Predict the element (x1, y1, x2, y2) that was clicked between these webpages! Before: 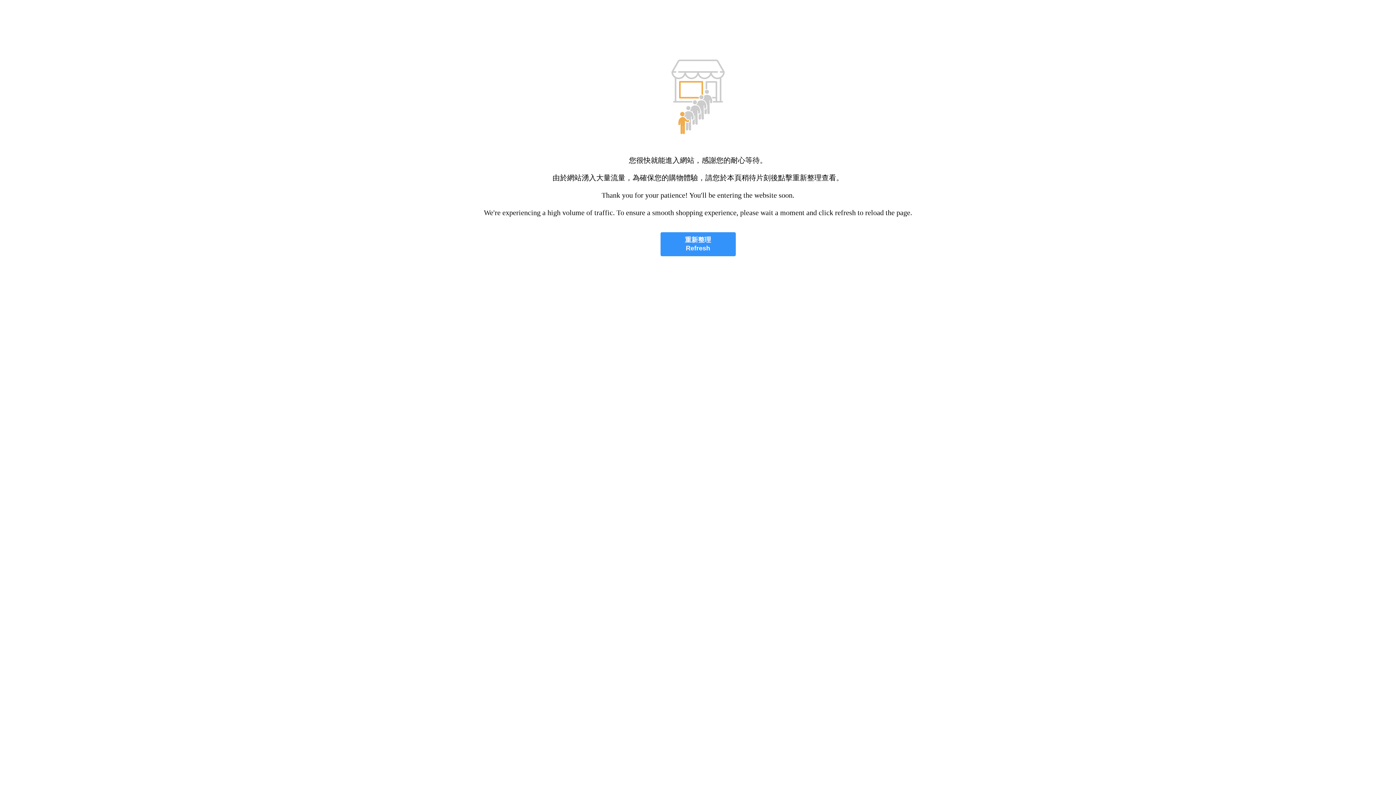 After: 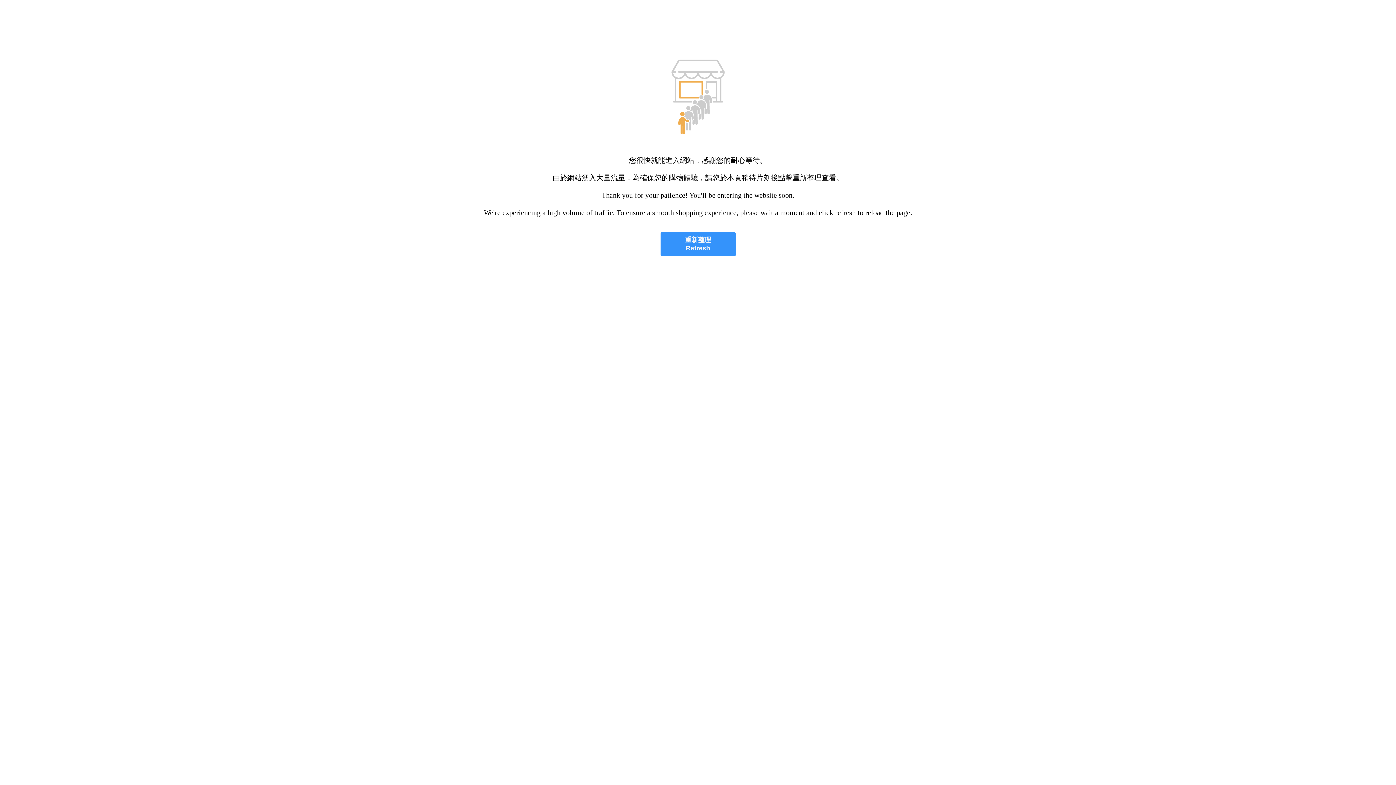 Action: bbox: (660, 232, 735, 256) label: 重新整理
Refresh